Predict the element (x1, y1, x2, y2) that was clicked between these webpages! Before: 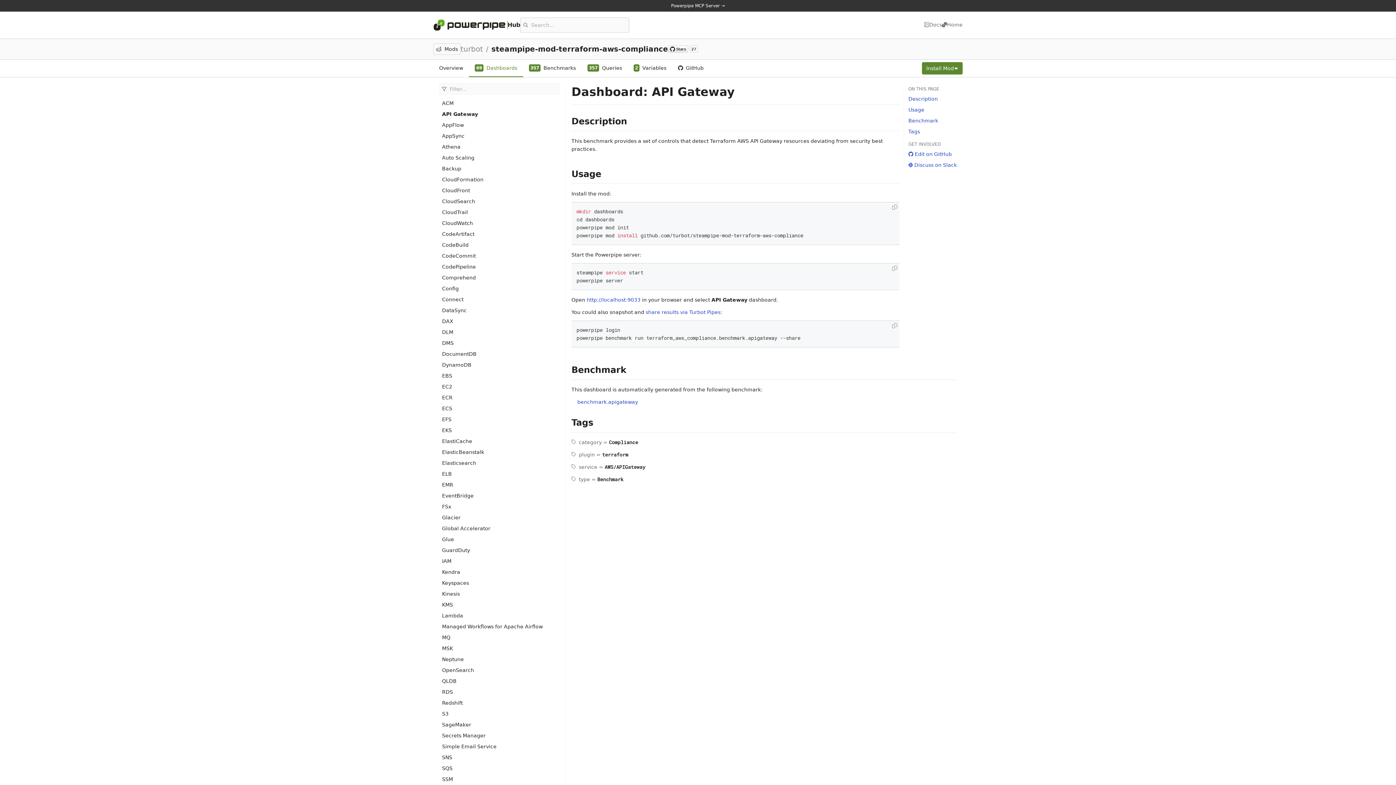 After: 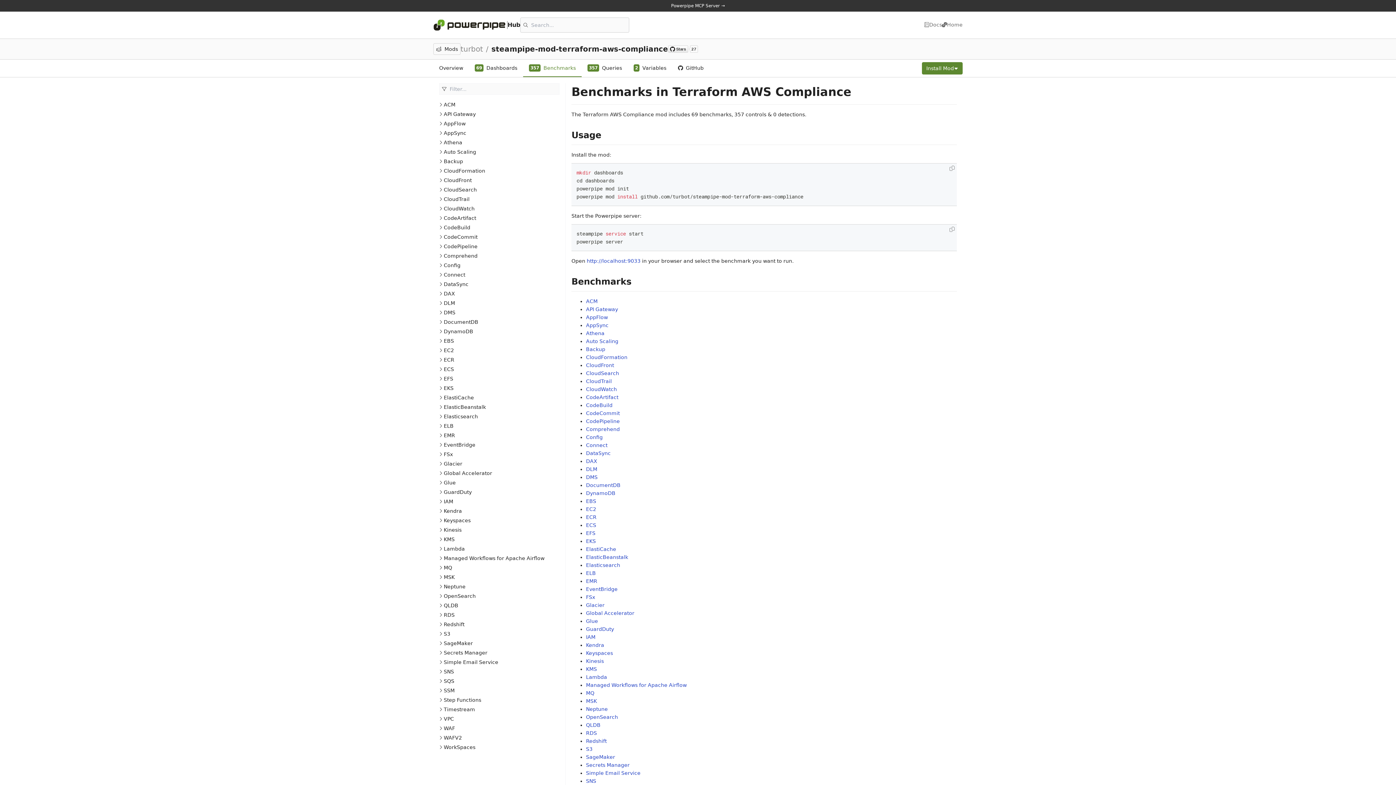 Action: bbox: (523, 59, 581, 77) label: 357
Benchmarks